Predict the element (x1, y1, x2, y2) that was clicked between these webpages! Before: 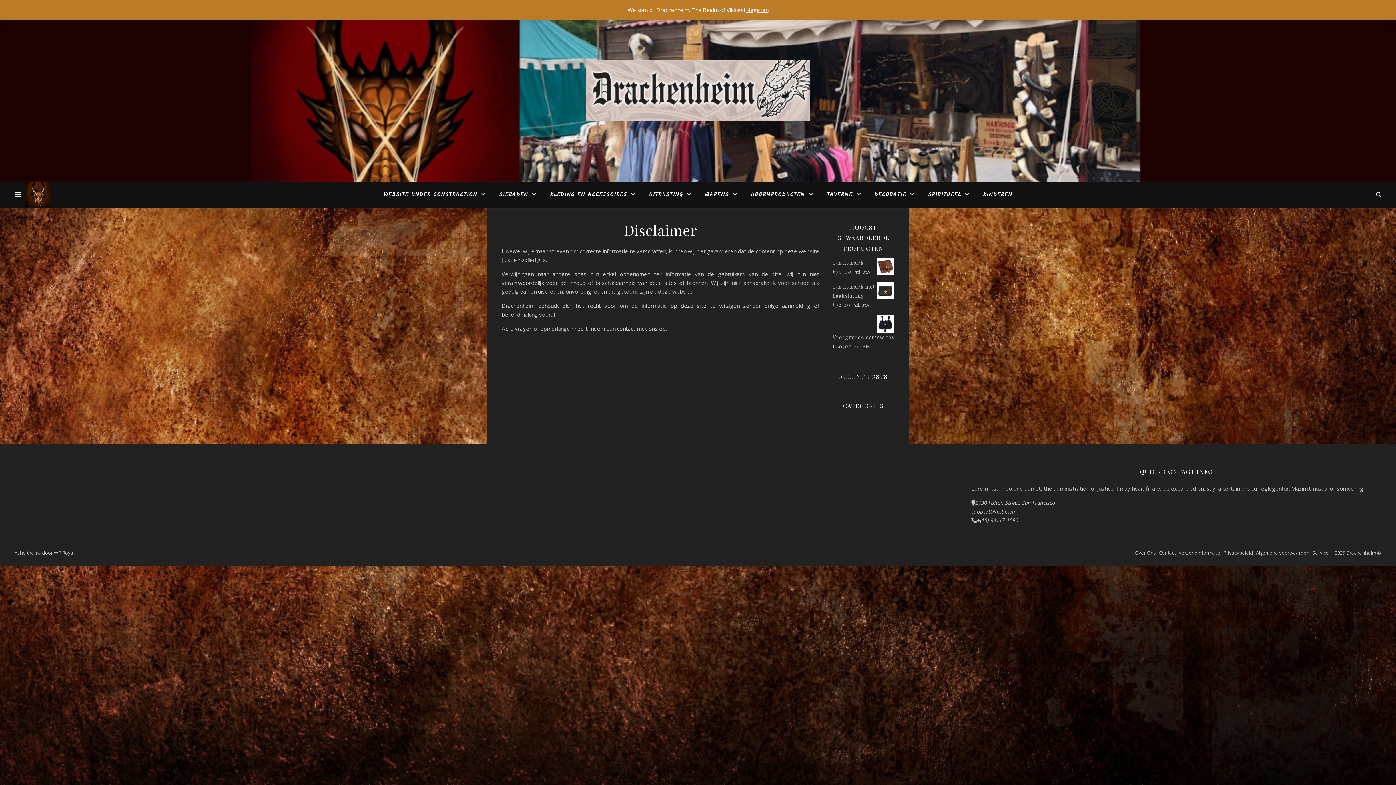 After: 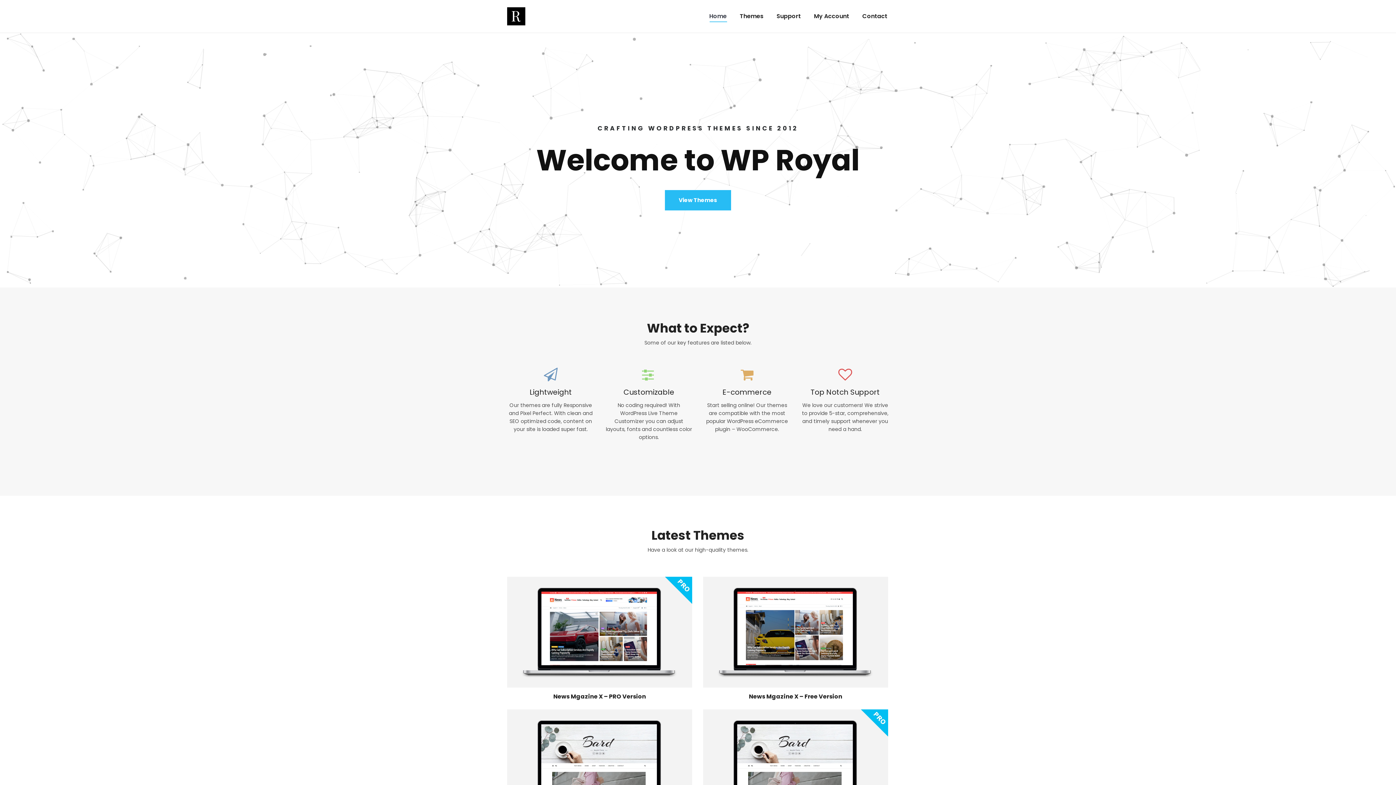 Action: label: WP Royal bbox: (53, 549, 74, 556)